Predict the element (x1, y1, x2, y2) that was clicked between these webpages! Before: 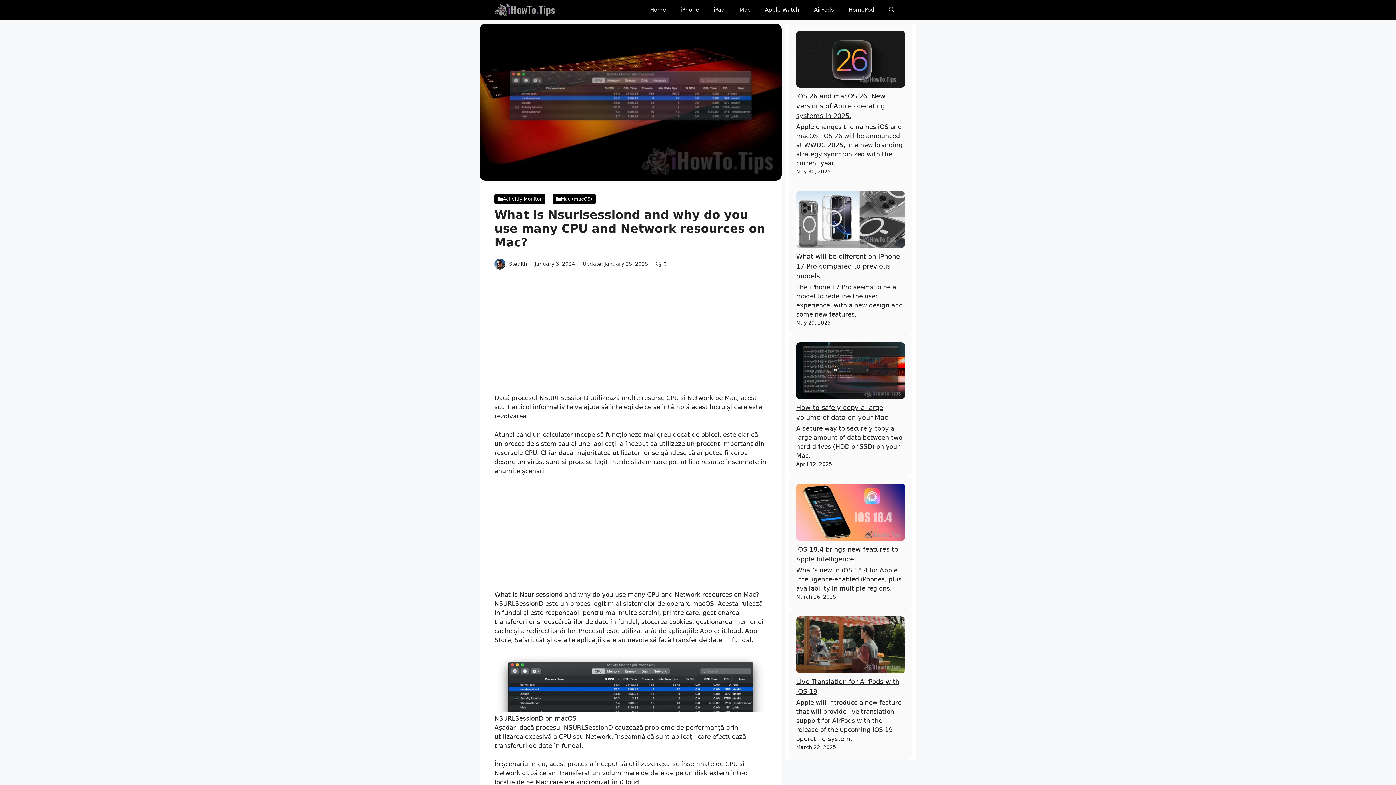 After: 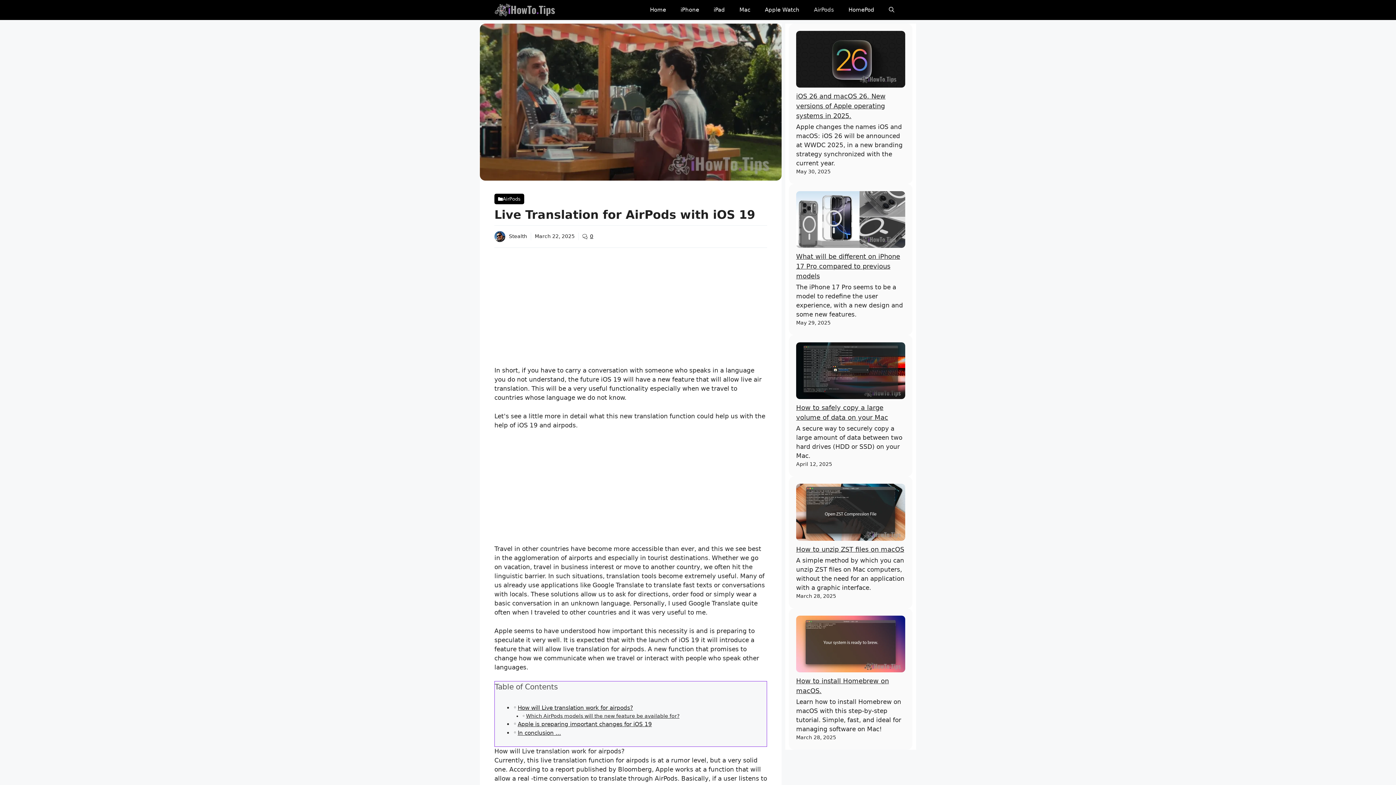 Action: bbox: (796, 640, 905, 648)